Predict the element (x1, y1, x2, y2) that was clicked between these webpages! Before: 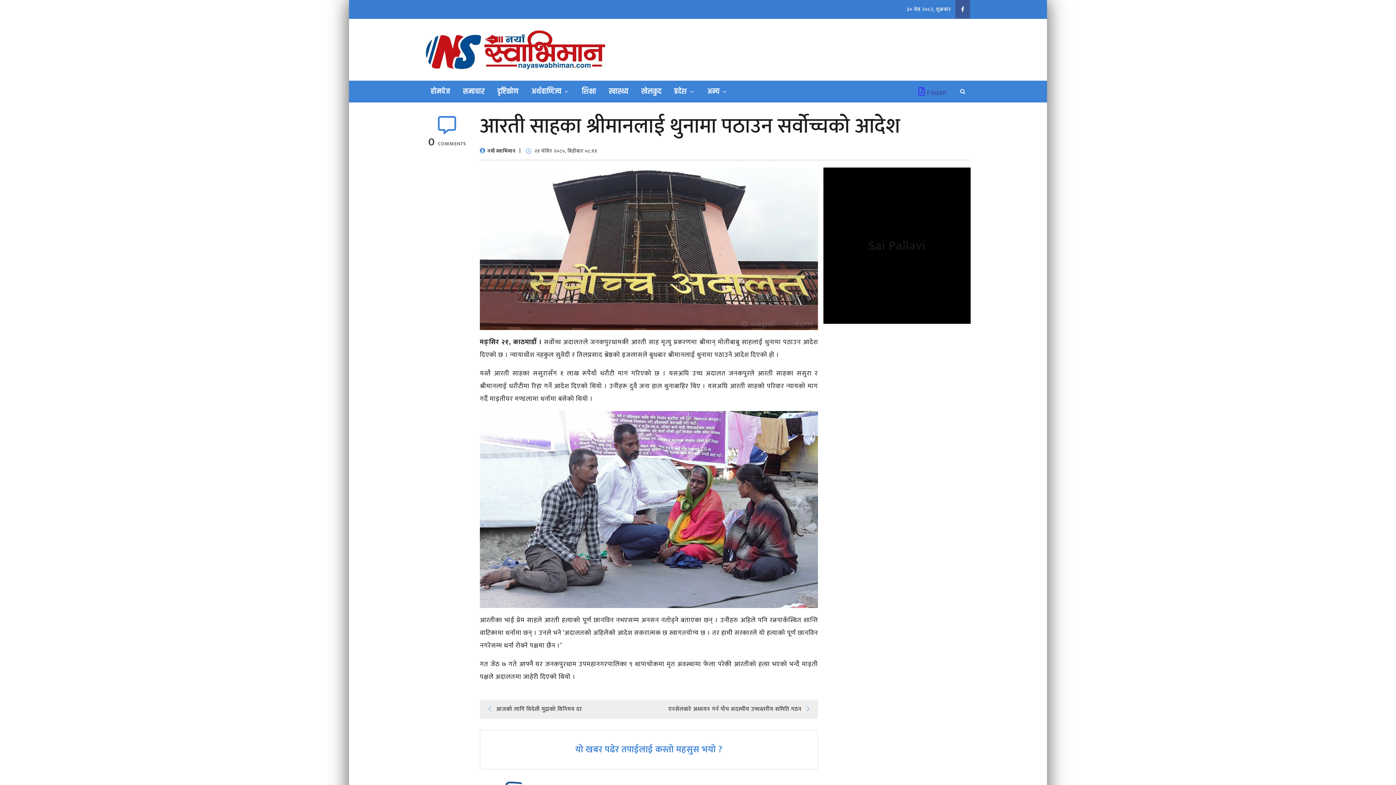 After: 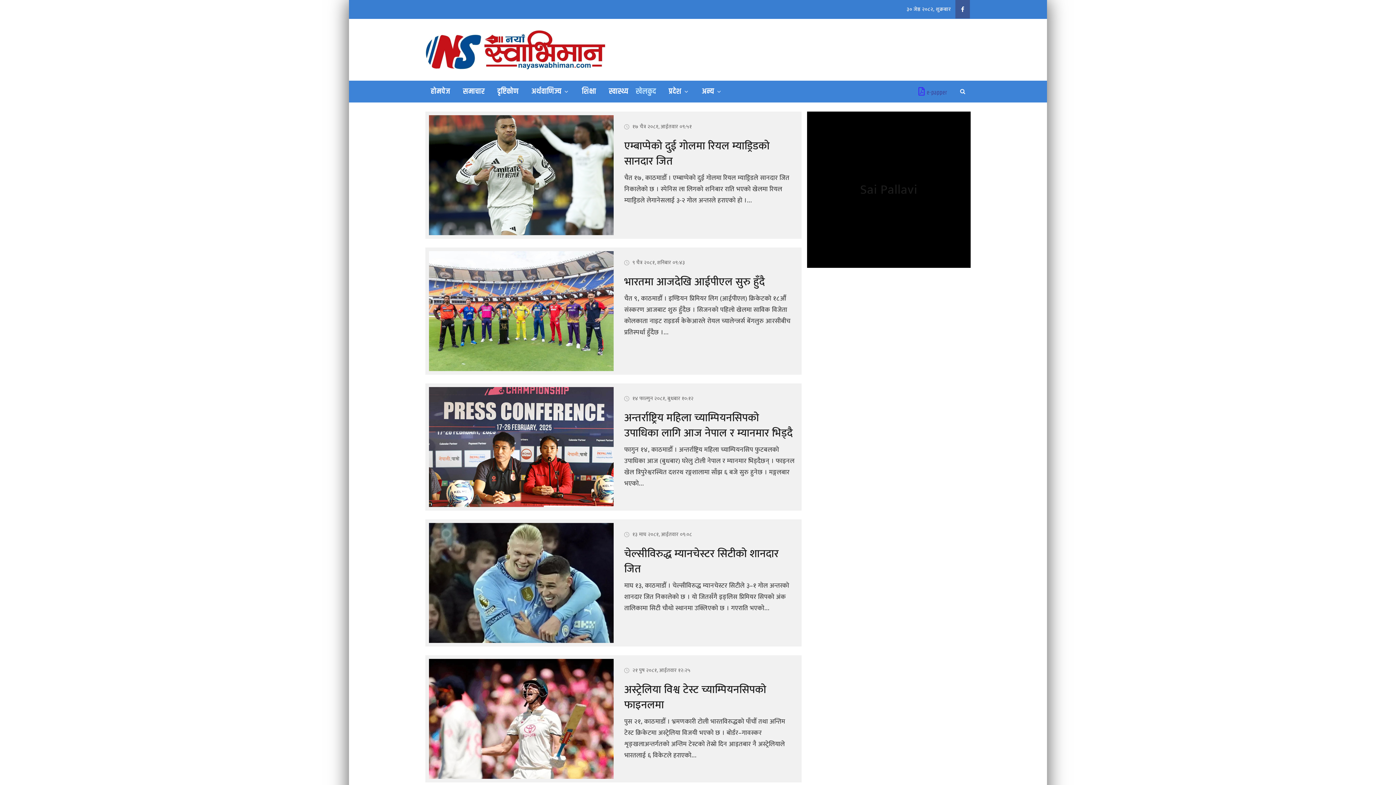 Action: label: खेलकुद bbox: (635, 80, 667, 102)